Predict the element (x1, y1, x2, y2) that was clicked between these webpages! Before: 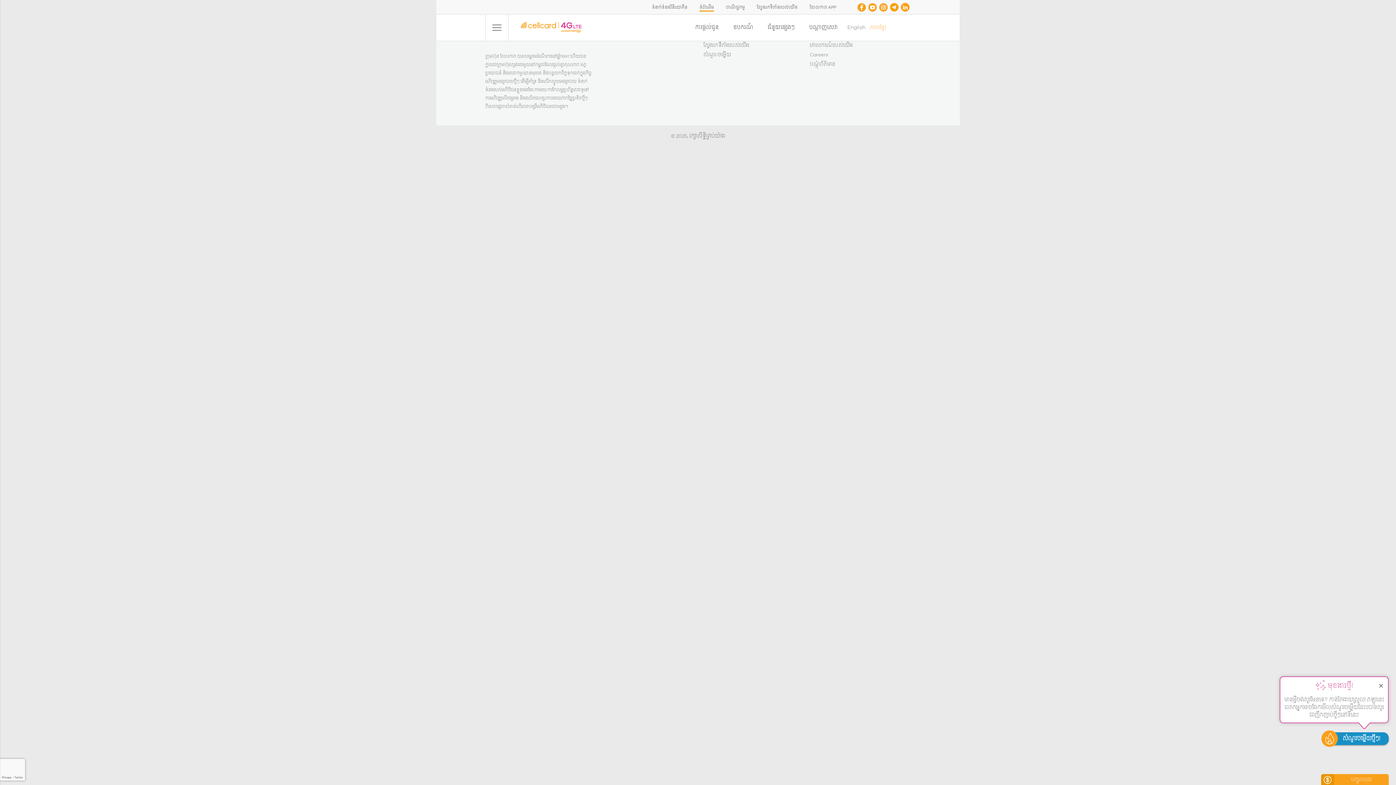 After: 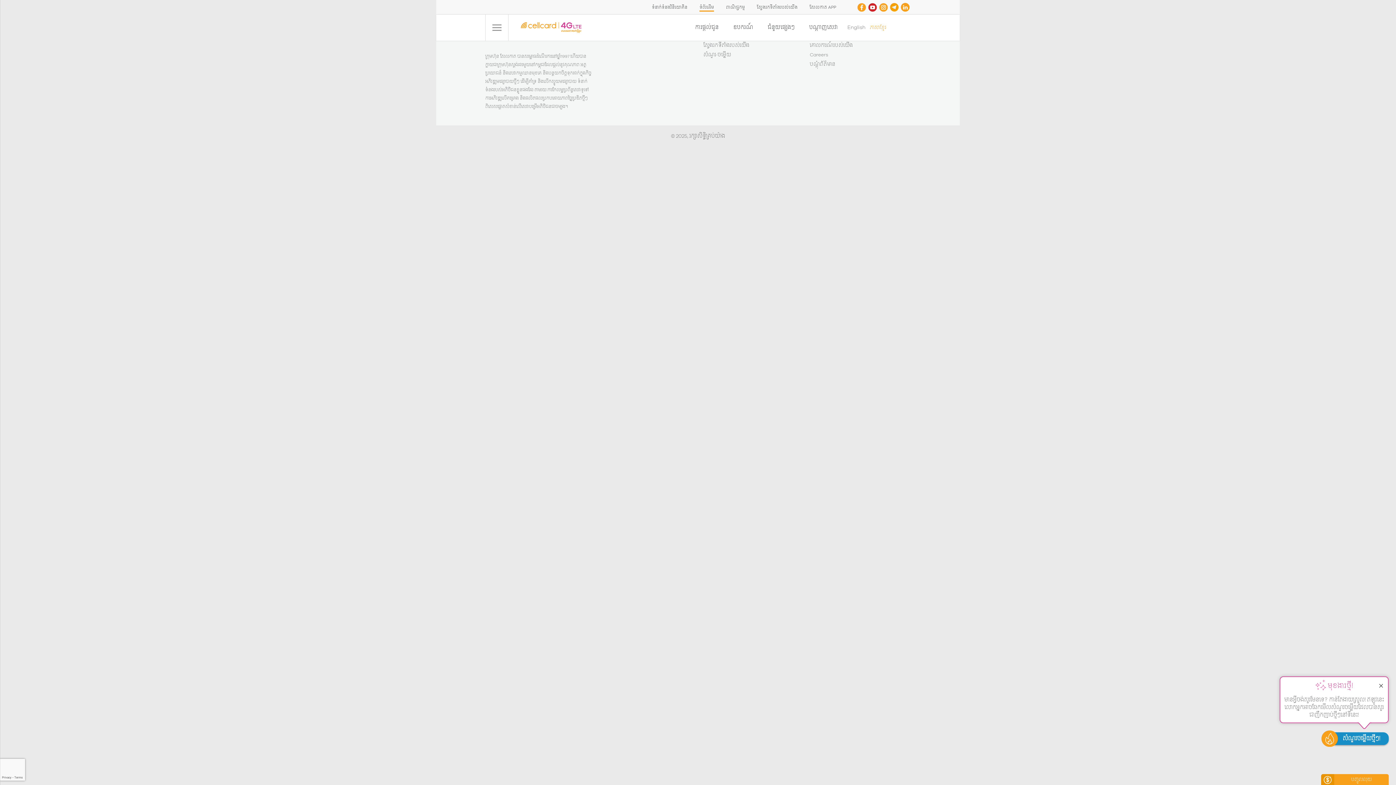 Action: bbox: (867, 1, 878, 12)